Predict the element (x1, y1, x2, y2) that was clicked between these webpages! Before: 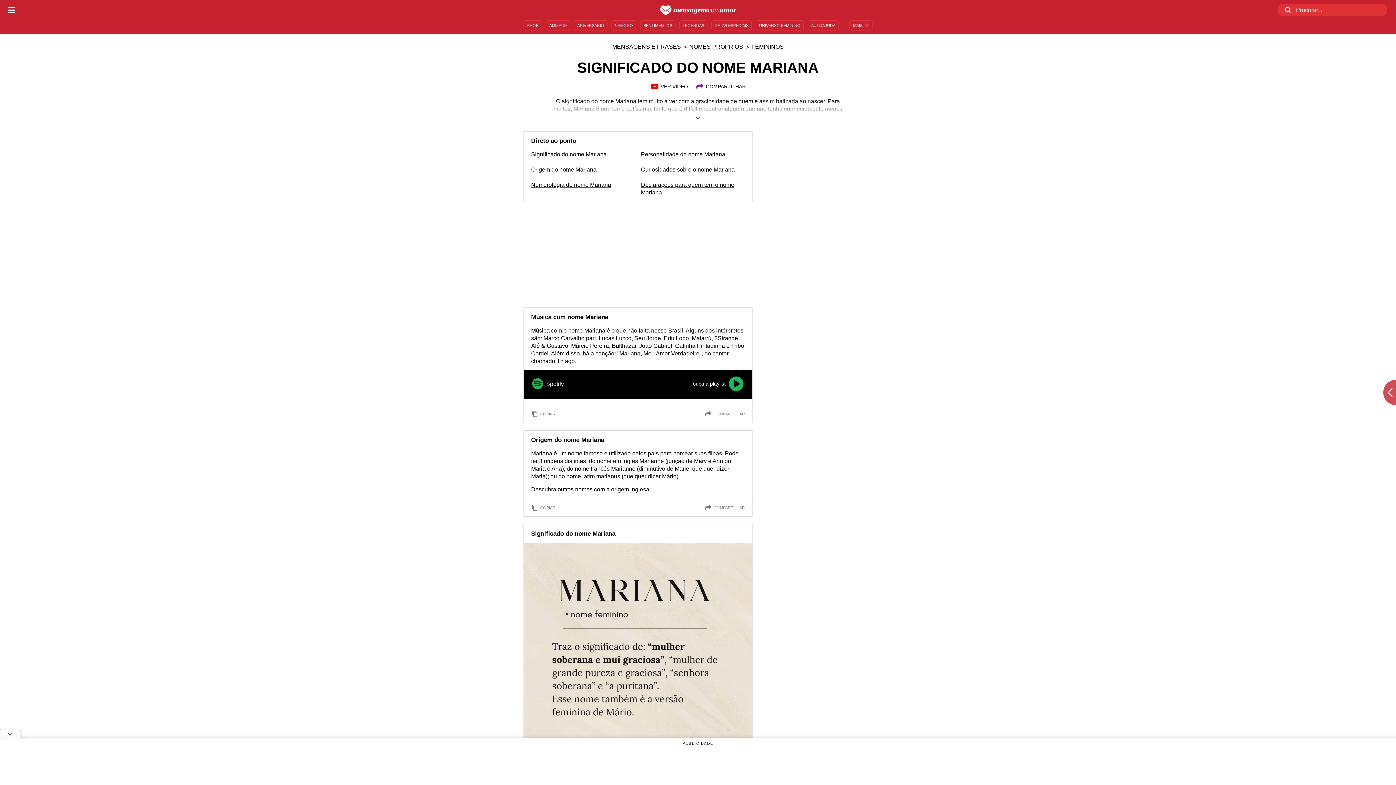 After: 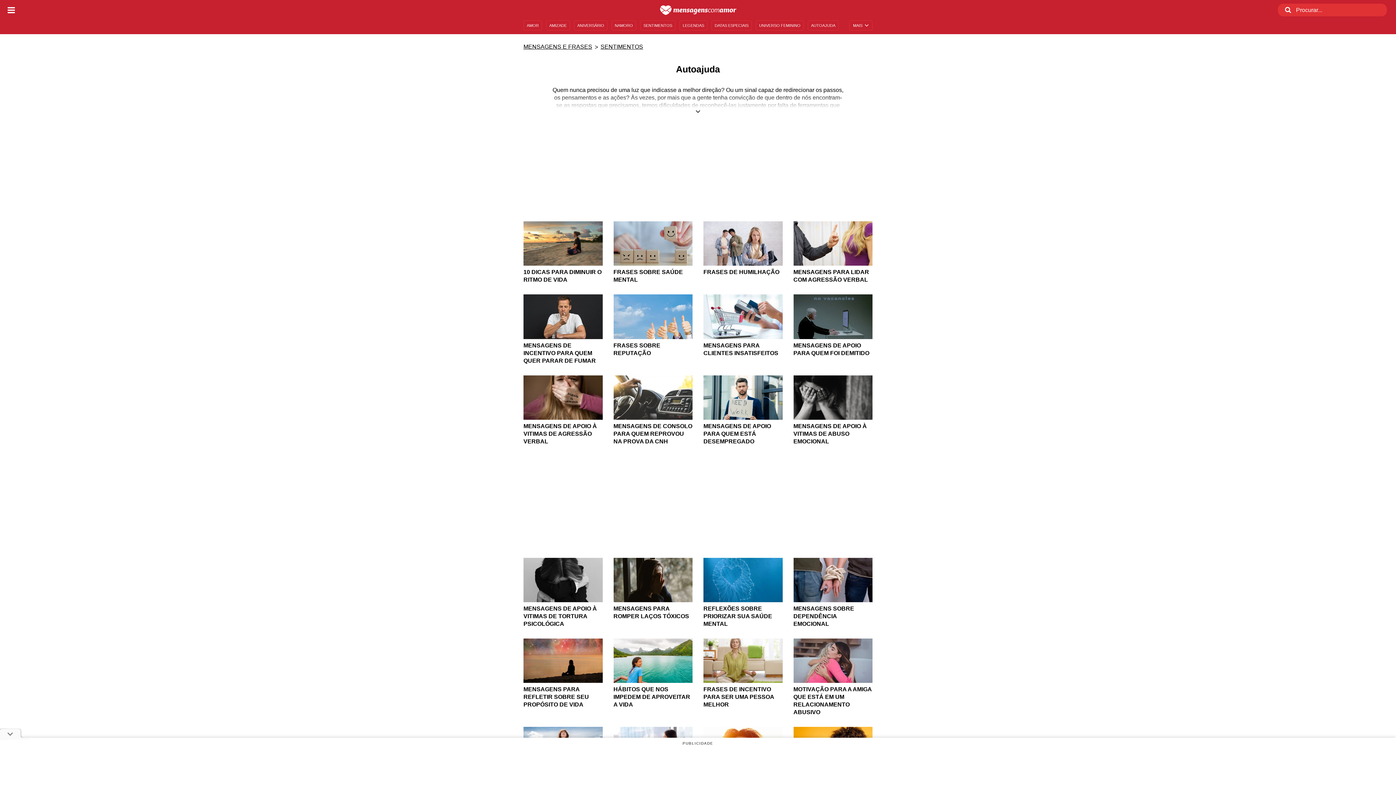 Action: label: AUTOAJUDA bbox: (808, 20, 838, 30)